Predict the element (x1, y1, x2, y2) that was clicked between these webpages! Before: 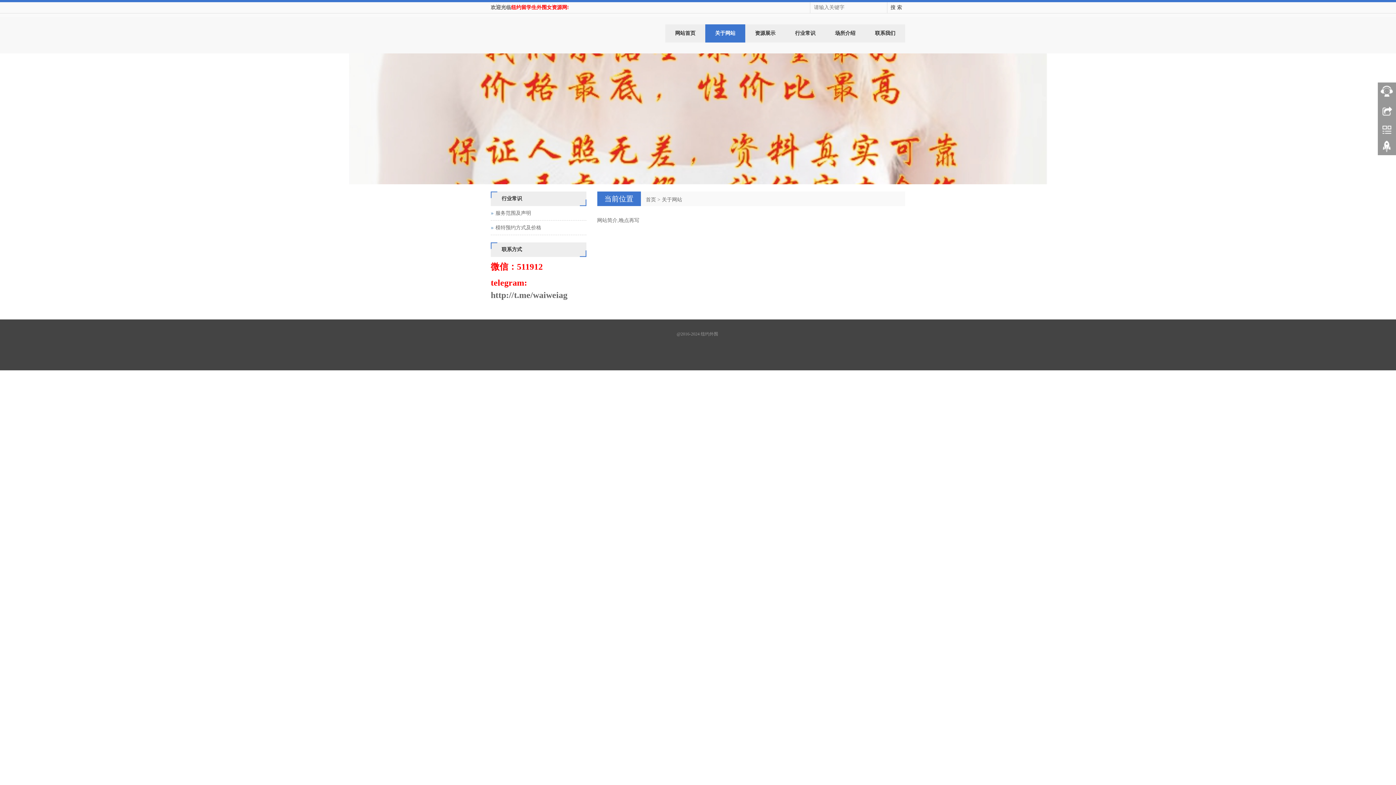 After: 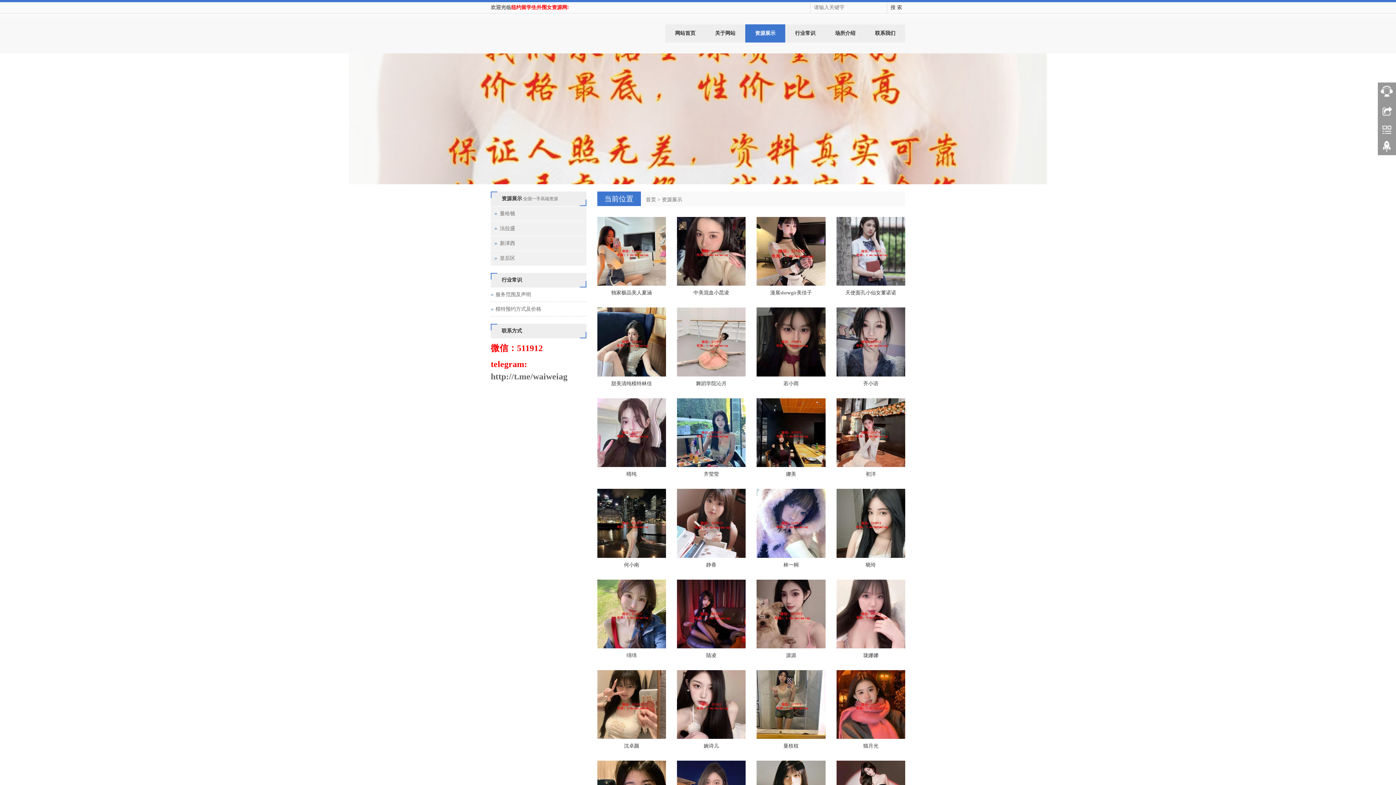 Action: label: 资源展示 bbox: (745, 24, 785, 42)